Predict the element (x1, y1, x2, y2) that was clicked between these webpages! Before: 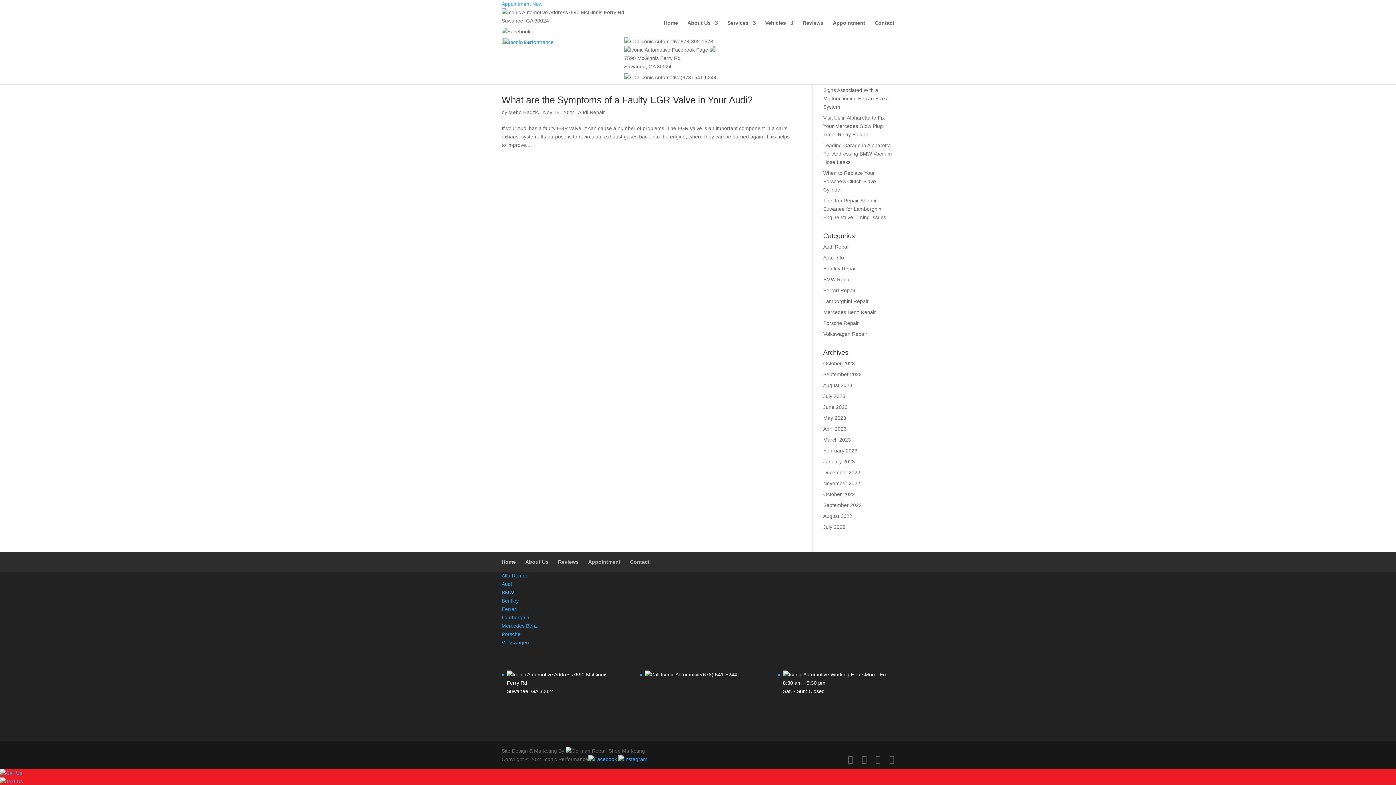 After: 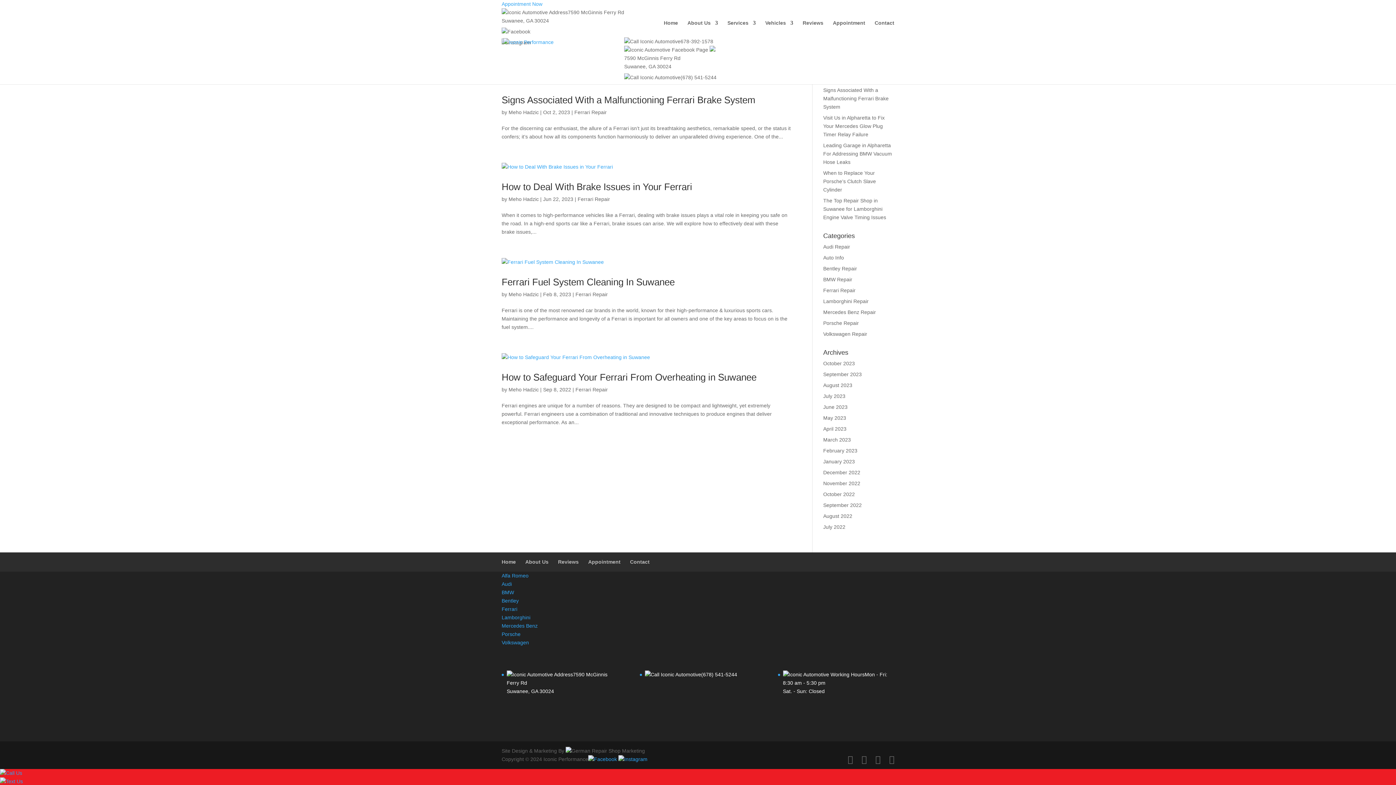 Action: bbox: (823, 287, 855, 293) label: Ferrari Repair